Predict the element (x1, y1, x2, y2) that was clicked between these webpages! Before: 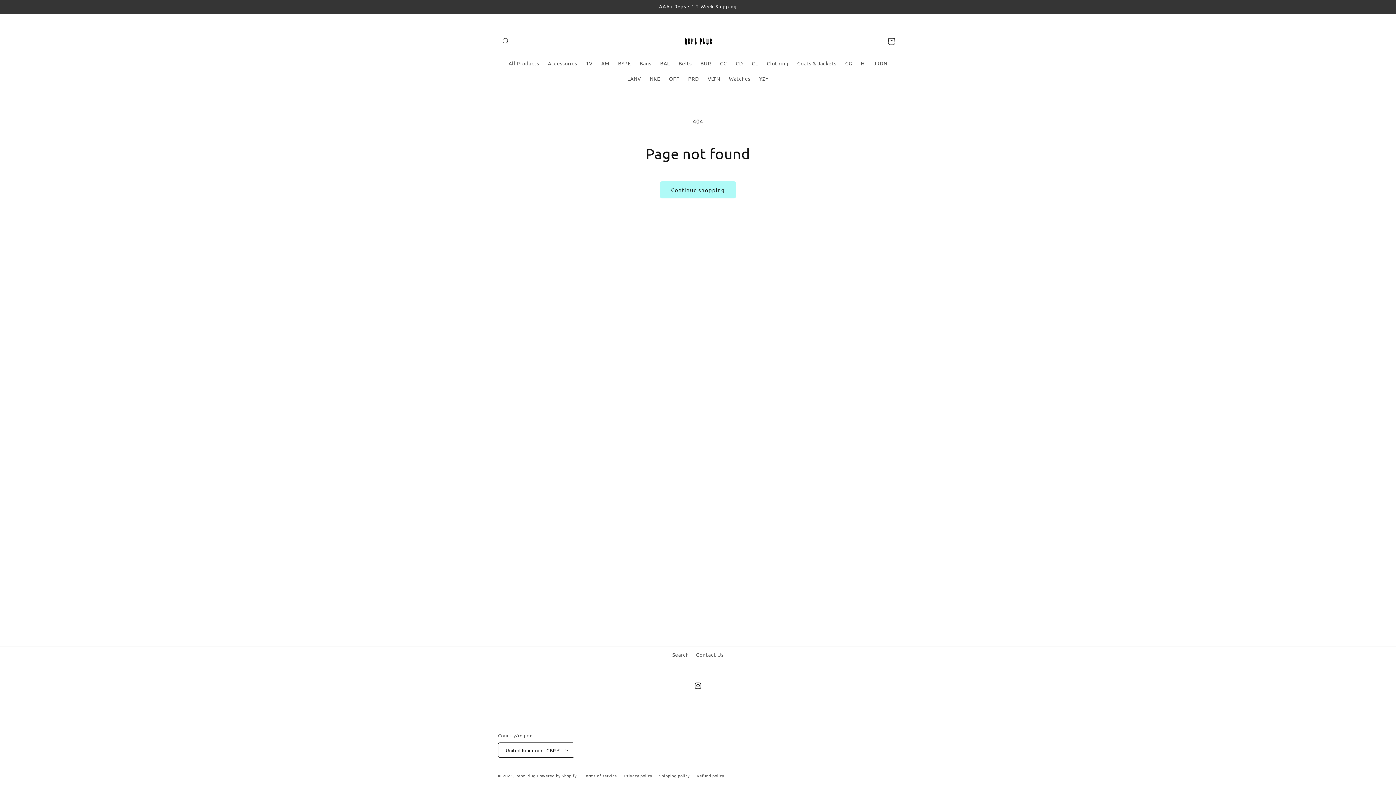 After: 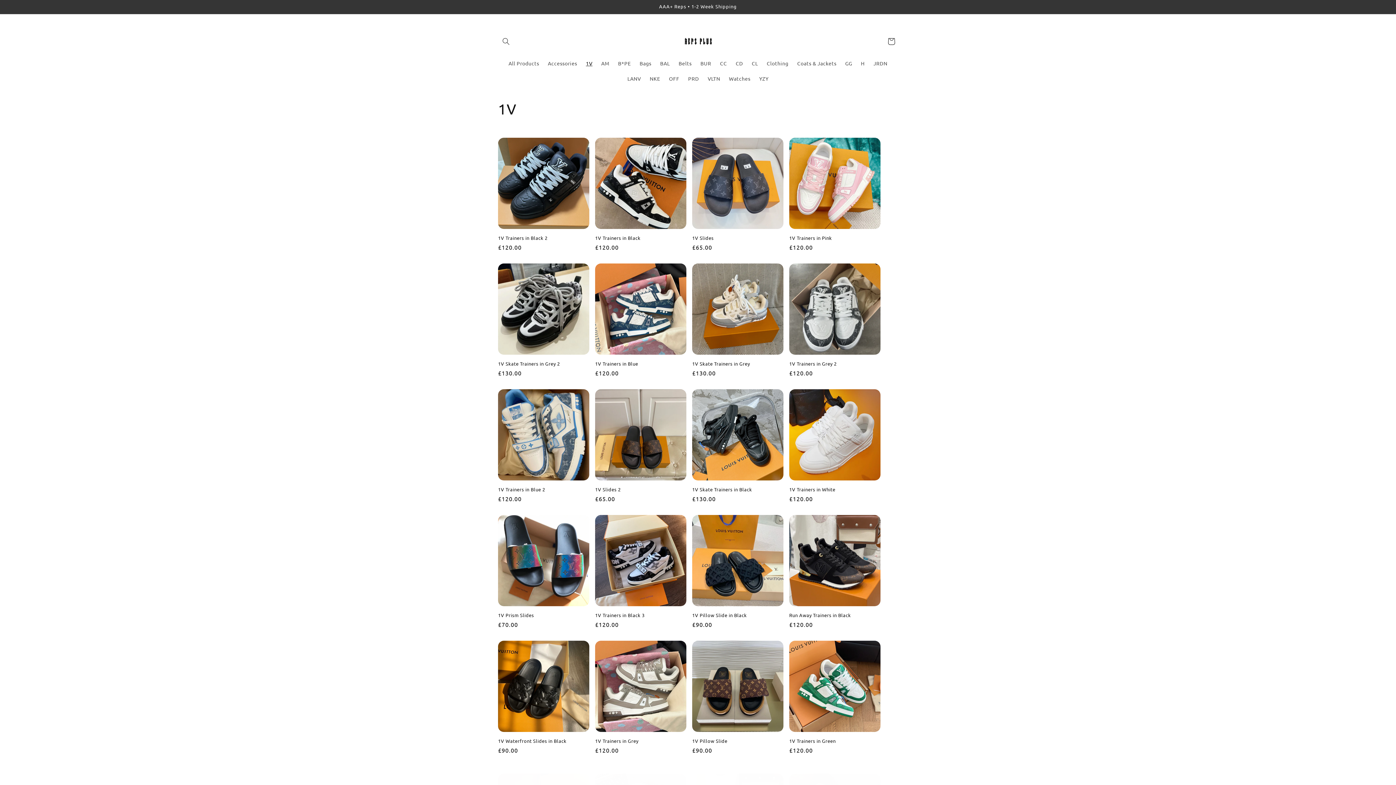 Action: bbox: (581, 55, 597, 70) label: 1V